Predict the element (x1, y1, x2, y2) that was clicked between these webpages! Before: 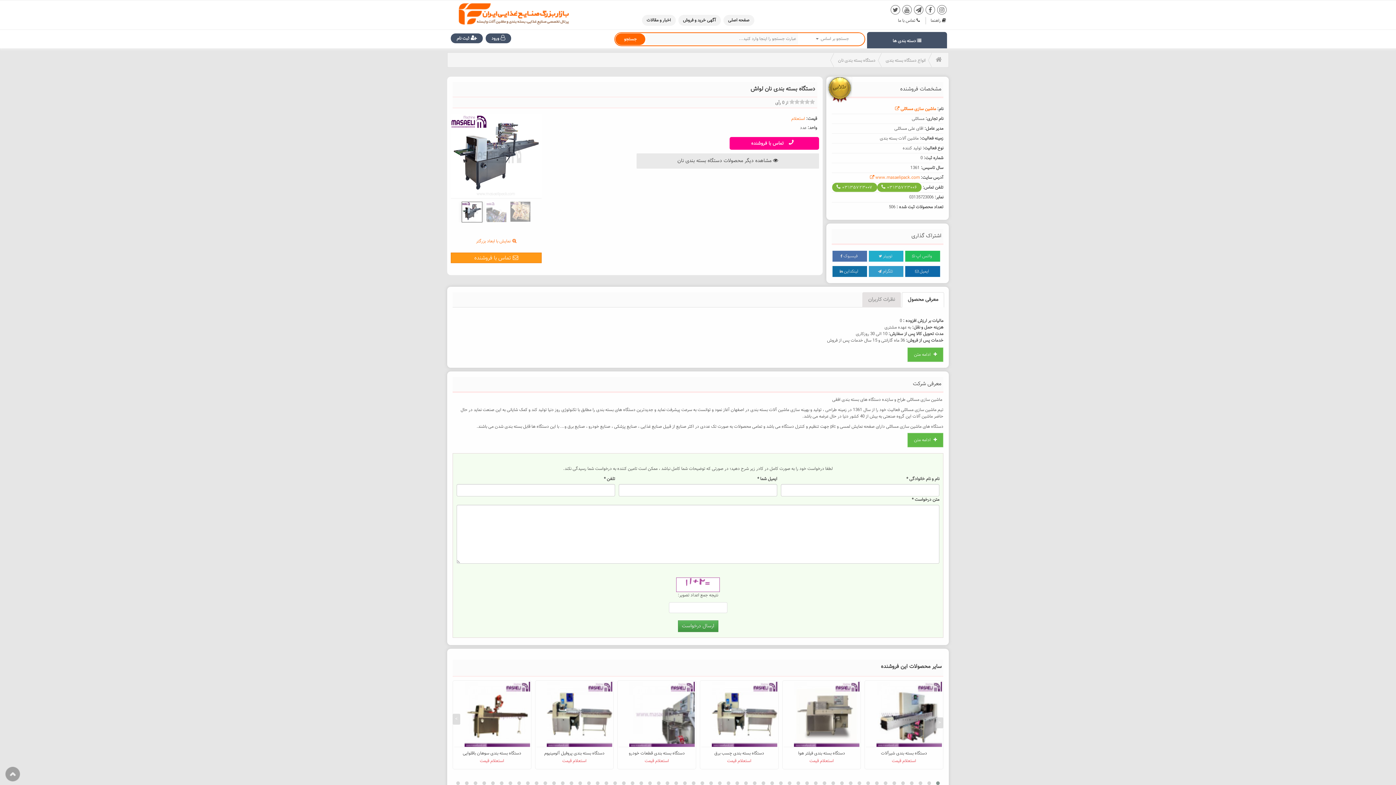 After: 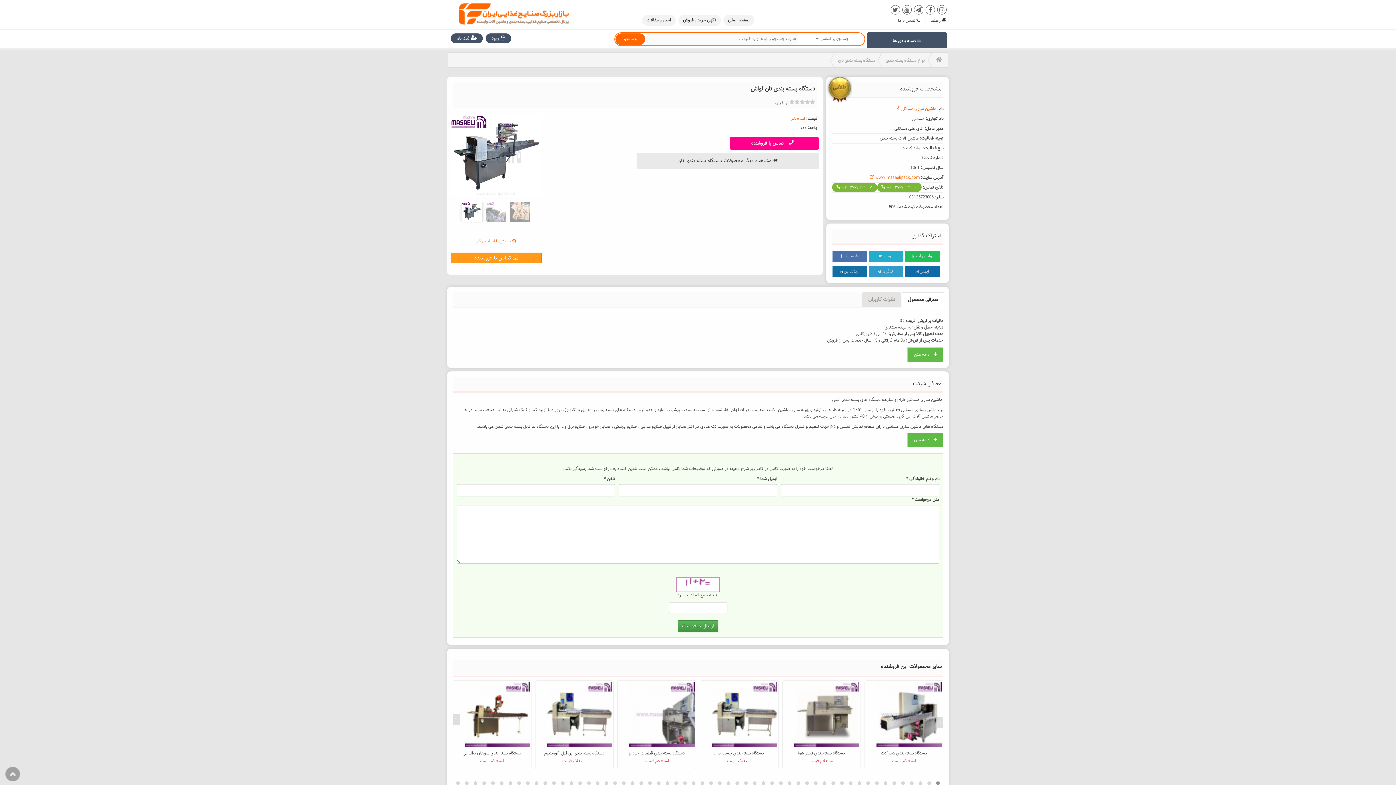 Action: bbox: (677, 157, 778, 165) label:  مشاهده دیگر محصولات دستگاه بسته بندی نان